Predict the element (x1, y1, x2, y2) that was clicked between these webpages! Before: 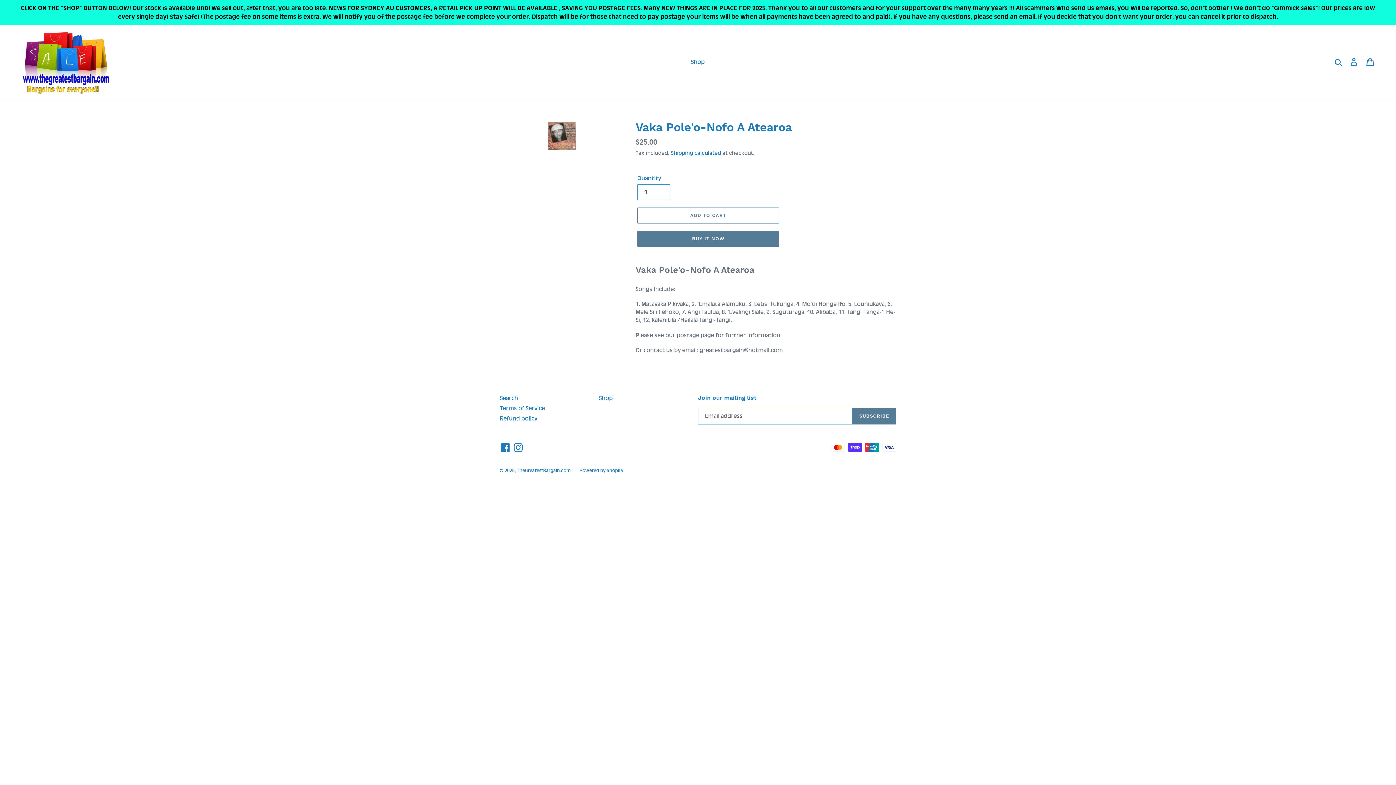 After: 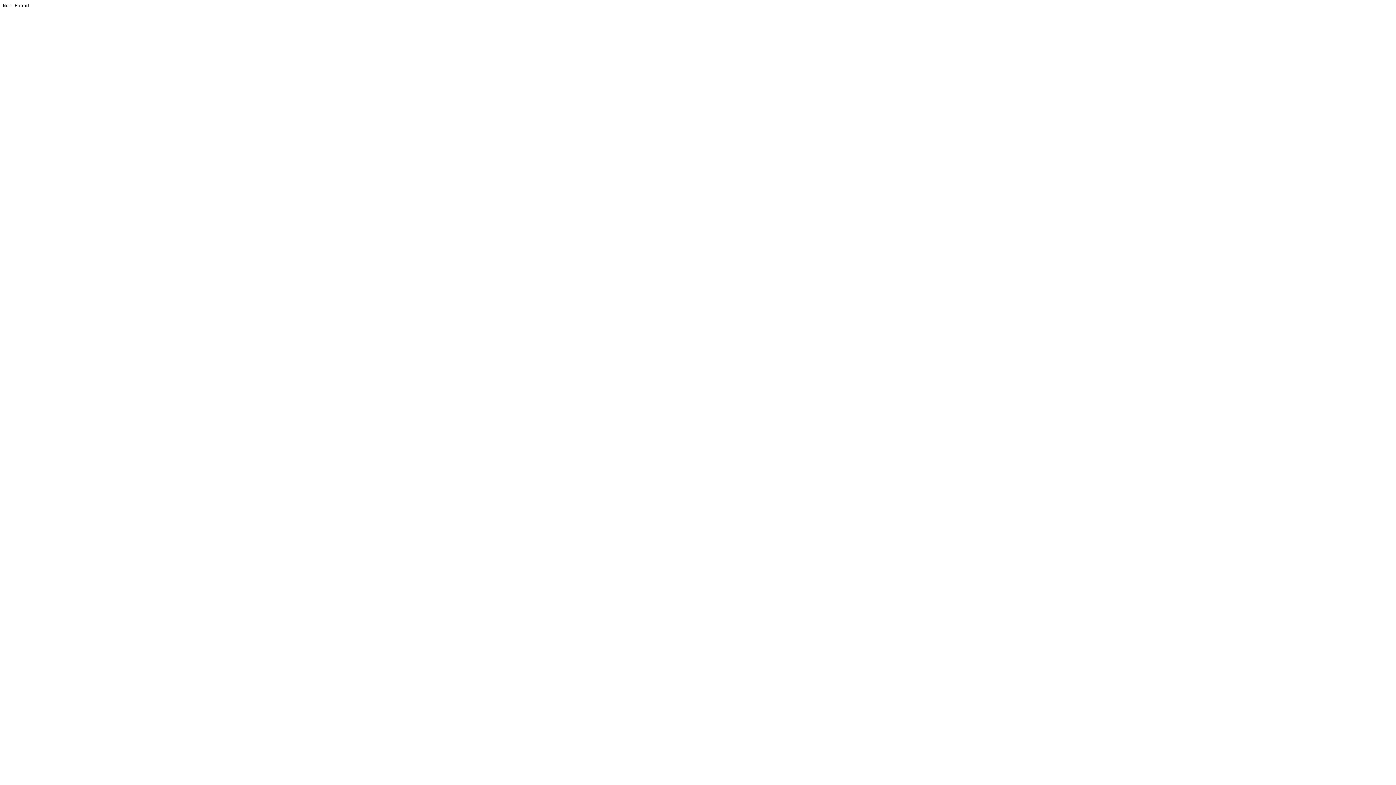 Action: bbox: (512, 443, 524, 452) label: Instagram